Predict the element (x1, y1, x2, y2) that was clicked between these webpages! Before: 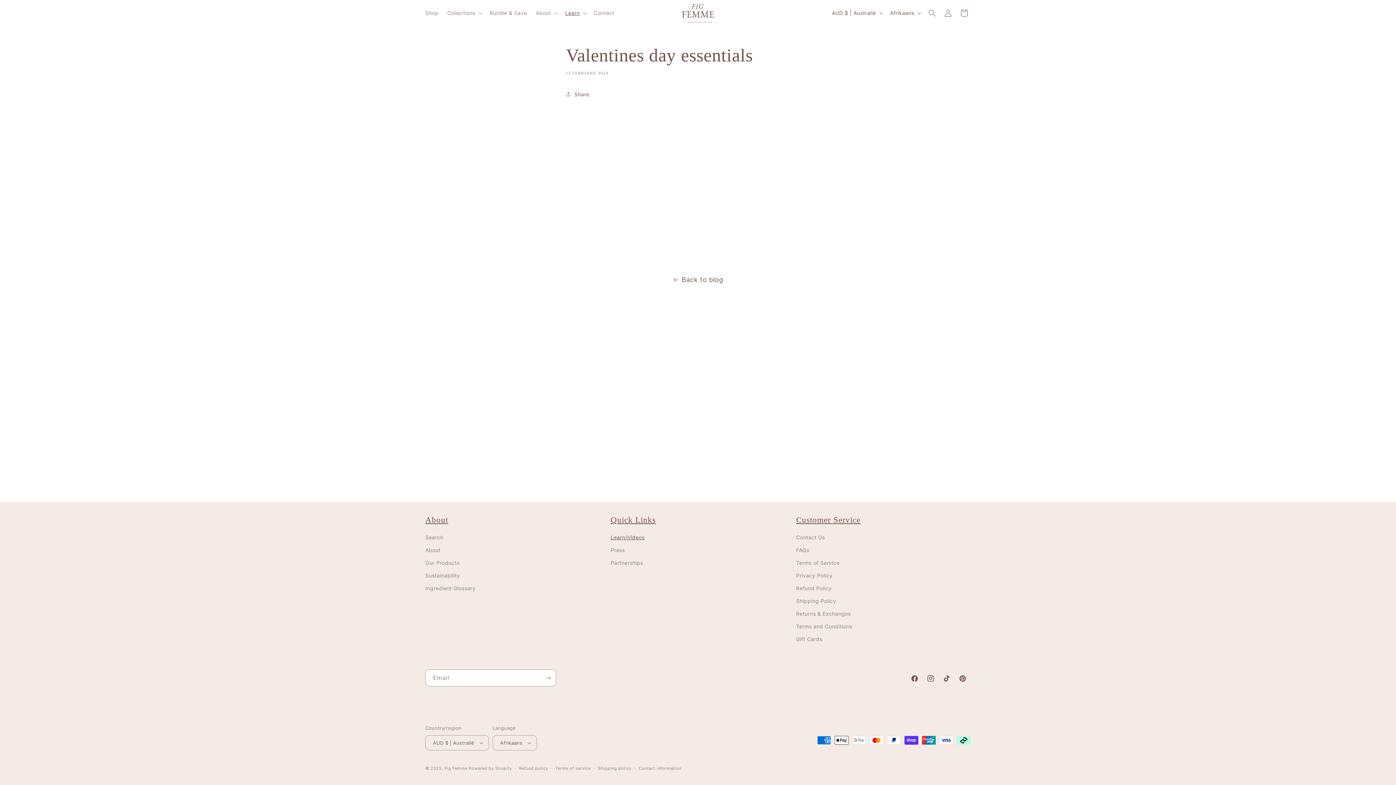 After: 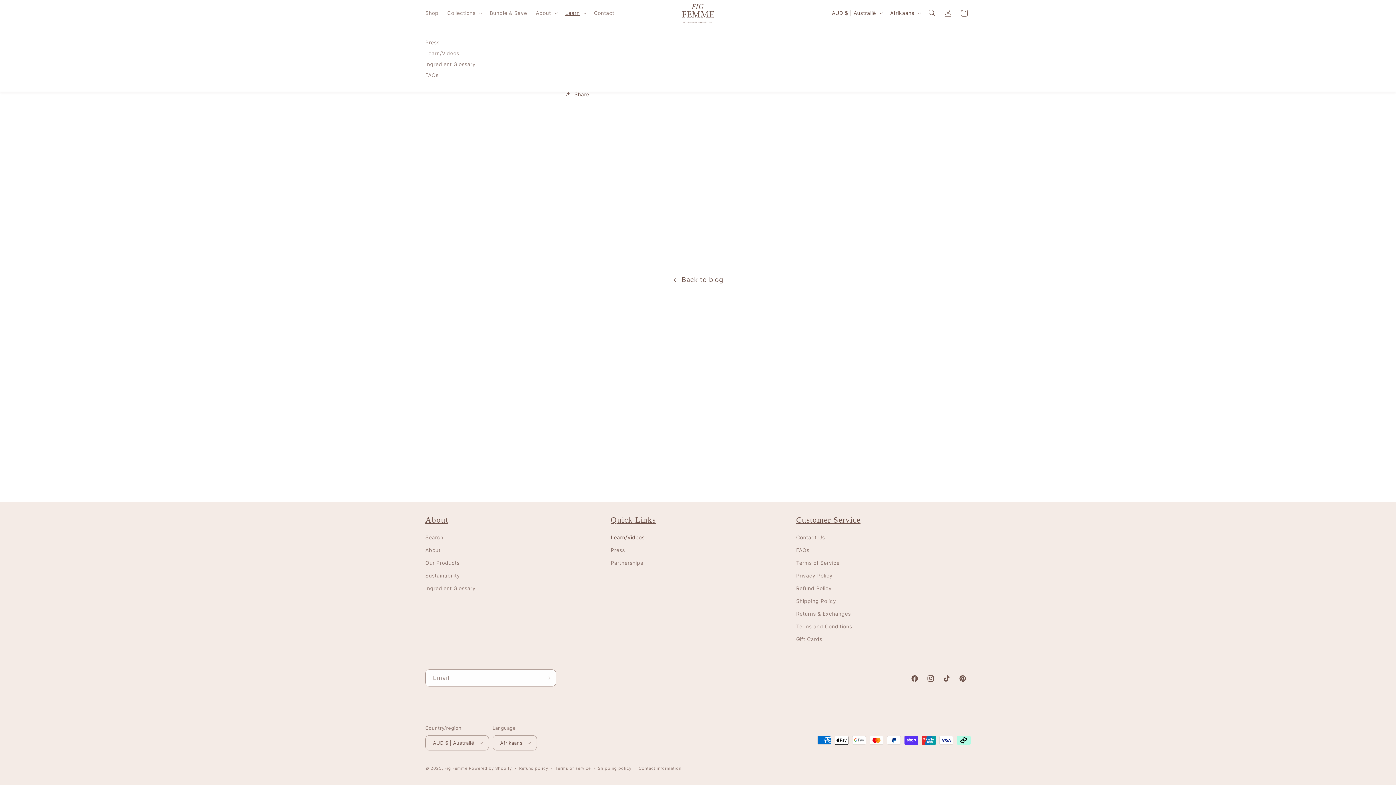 Action: label: Learn bbox: (561, 5, 589, 20)